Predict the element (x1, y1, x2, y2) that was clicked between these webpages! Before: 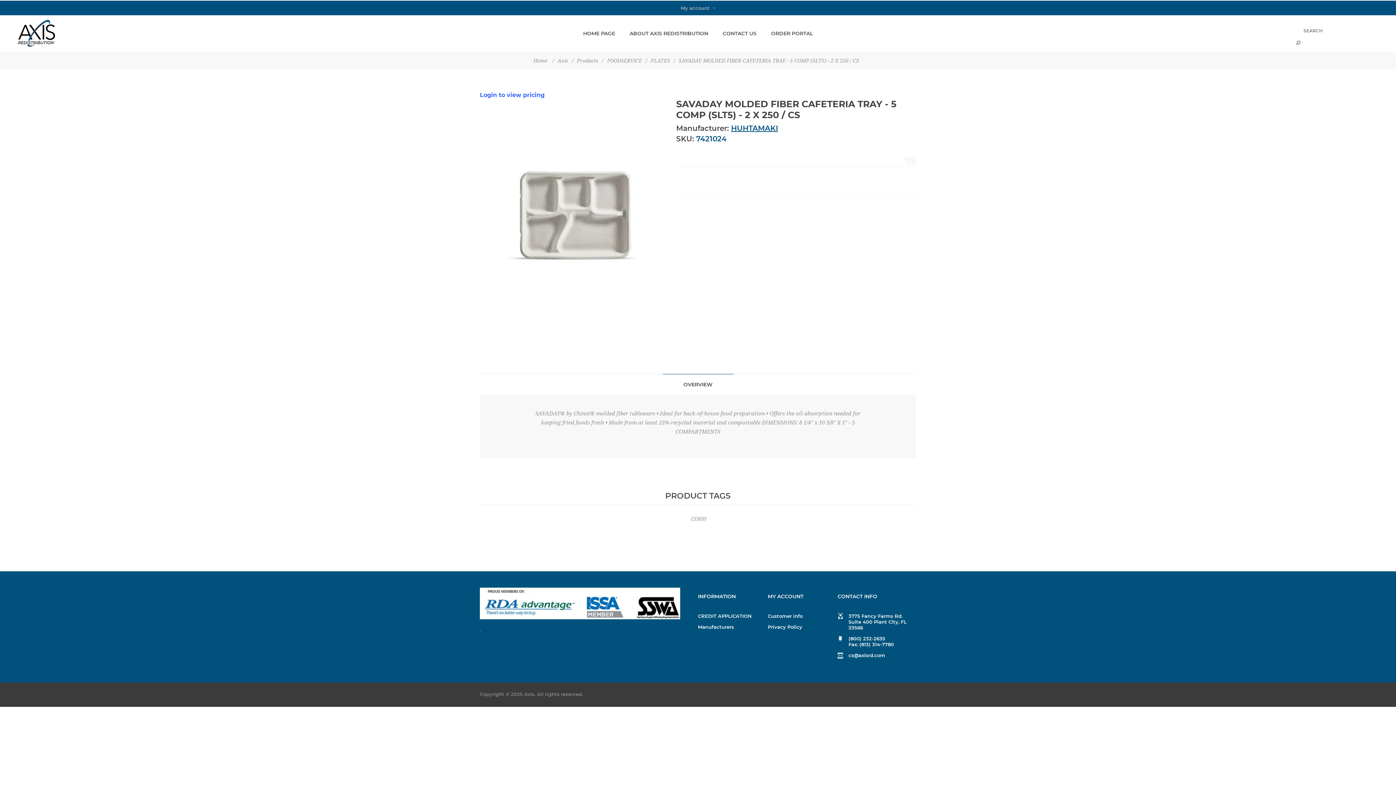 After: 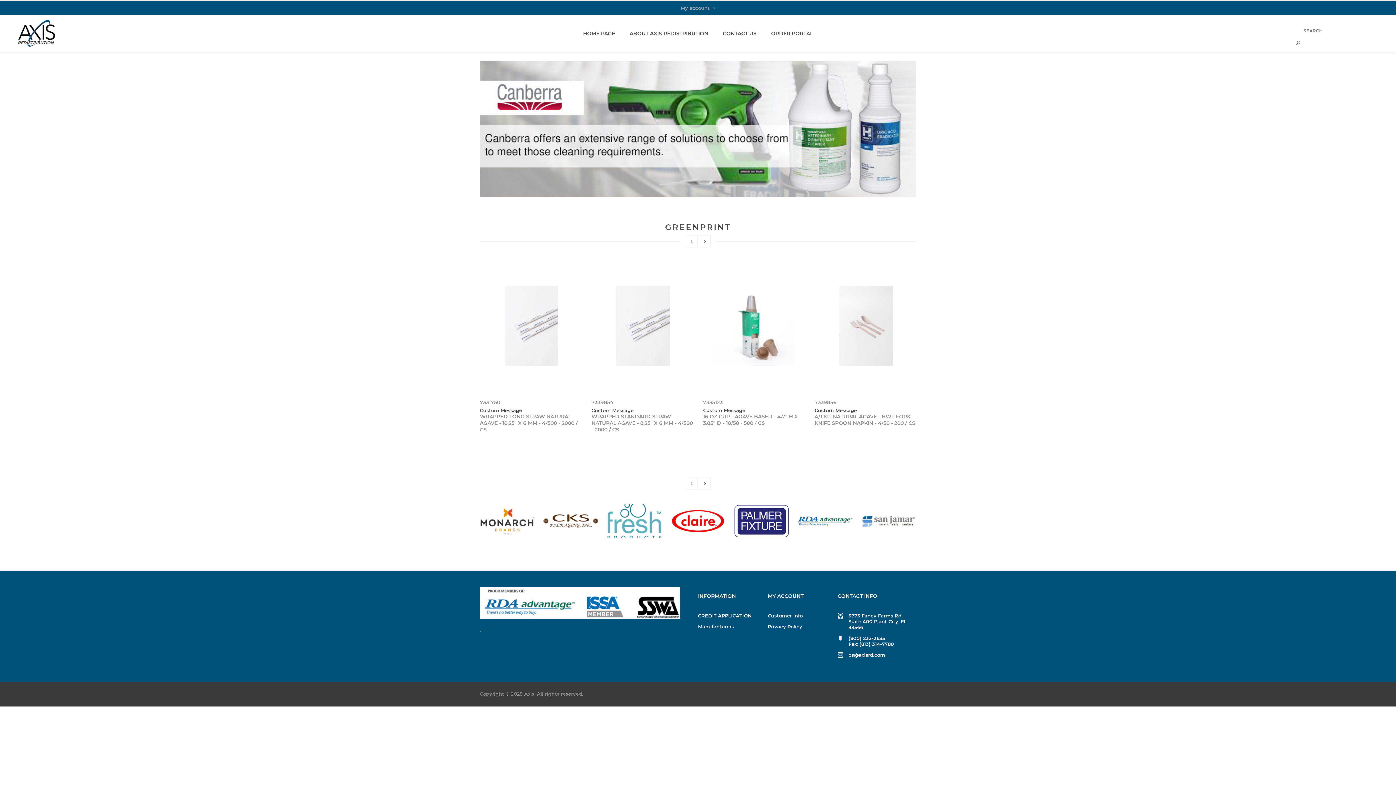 Action: bbox: (480, 588, 680, 620)